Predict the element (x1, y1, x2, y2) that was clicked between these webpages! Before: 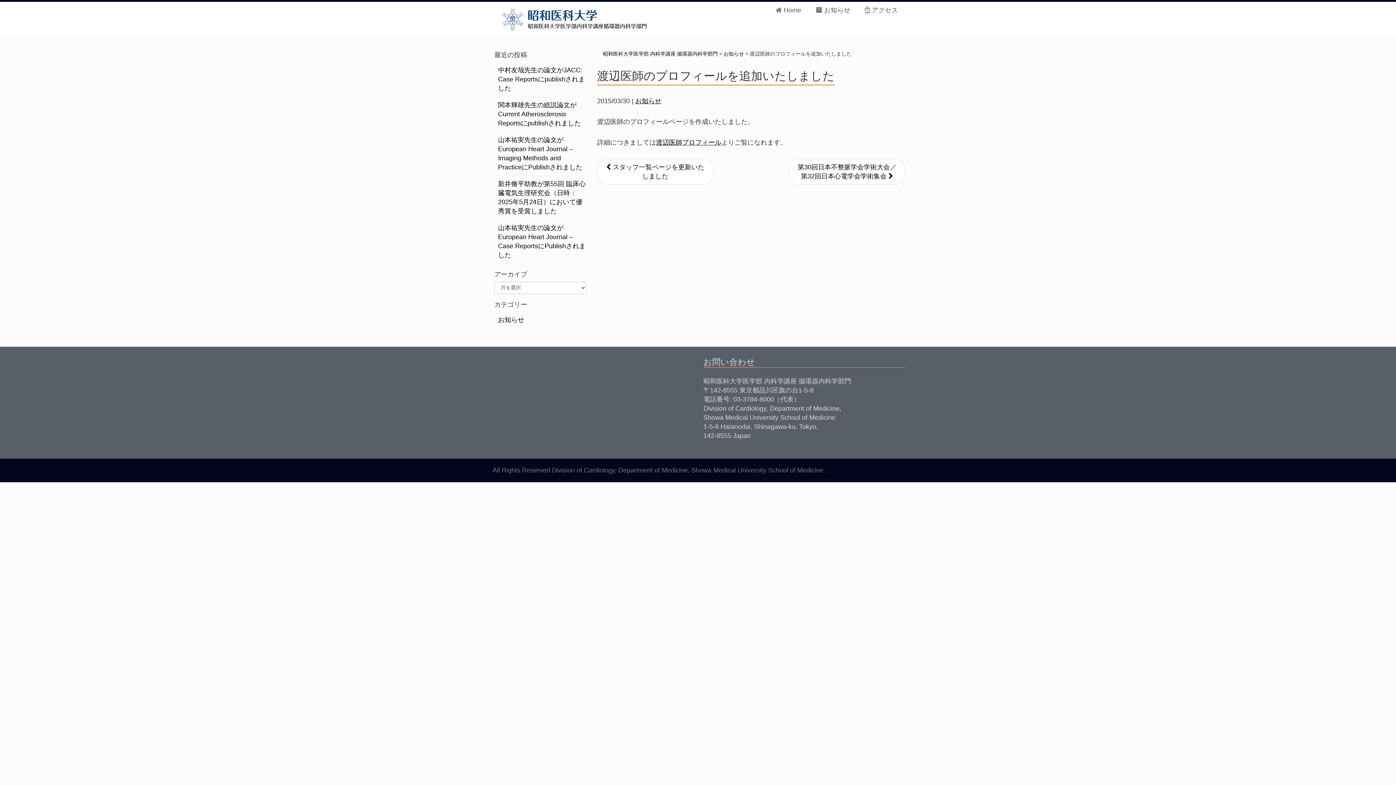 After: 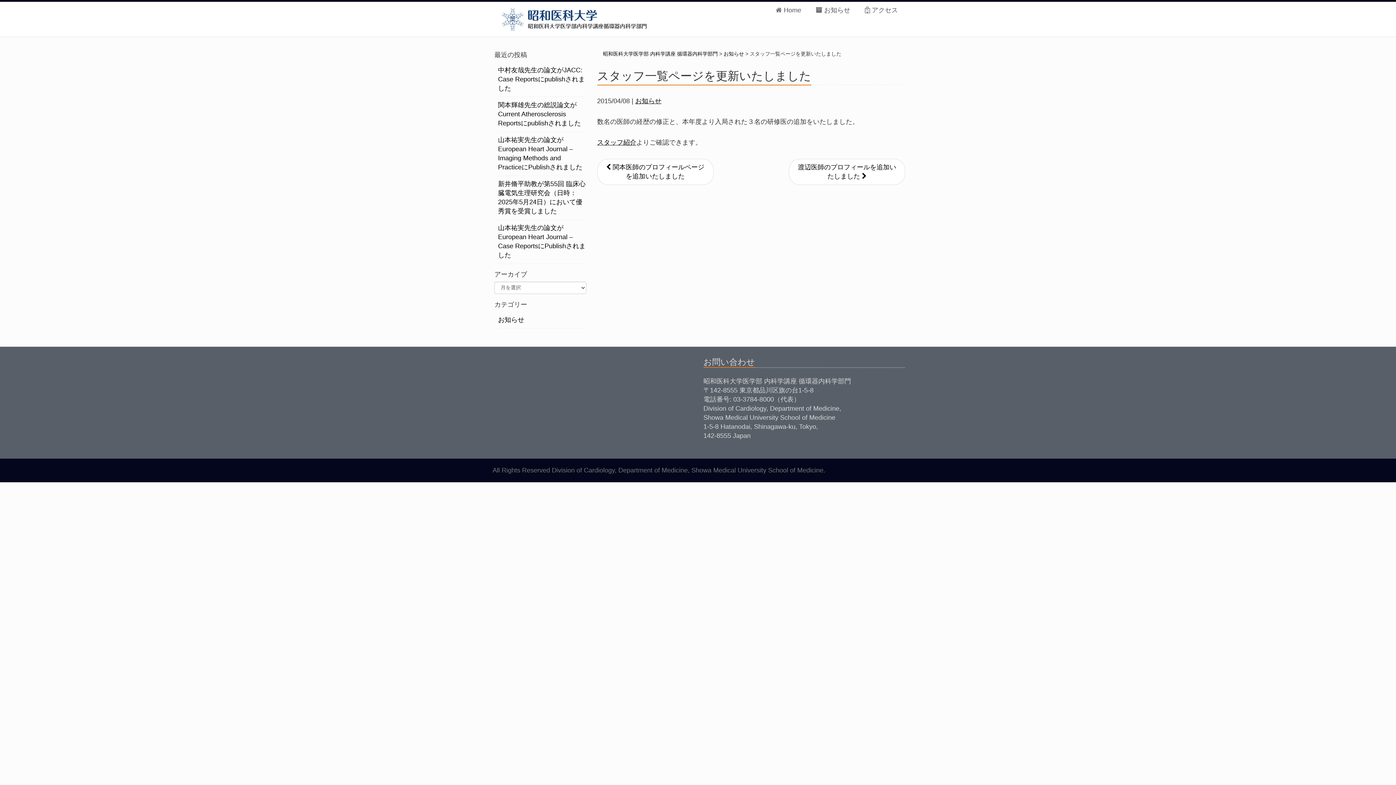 Action: label:  スタッフ一覧ページを更新いたしました bbox: (597, 158, 713, 185)